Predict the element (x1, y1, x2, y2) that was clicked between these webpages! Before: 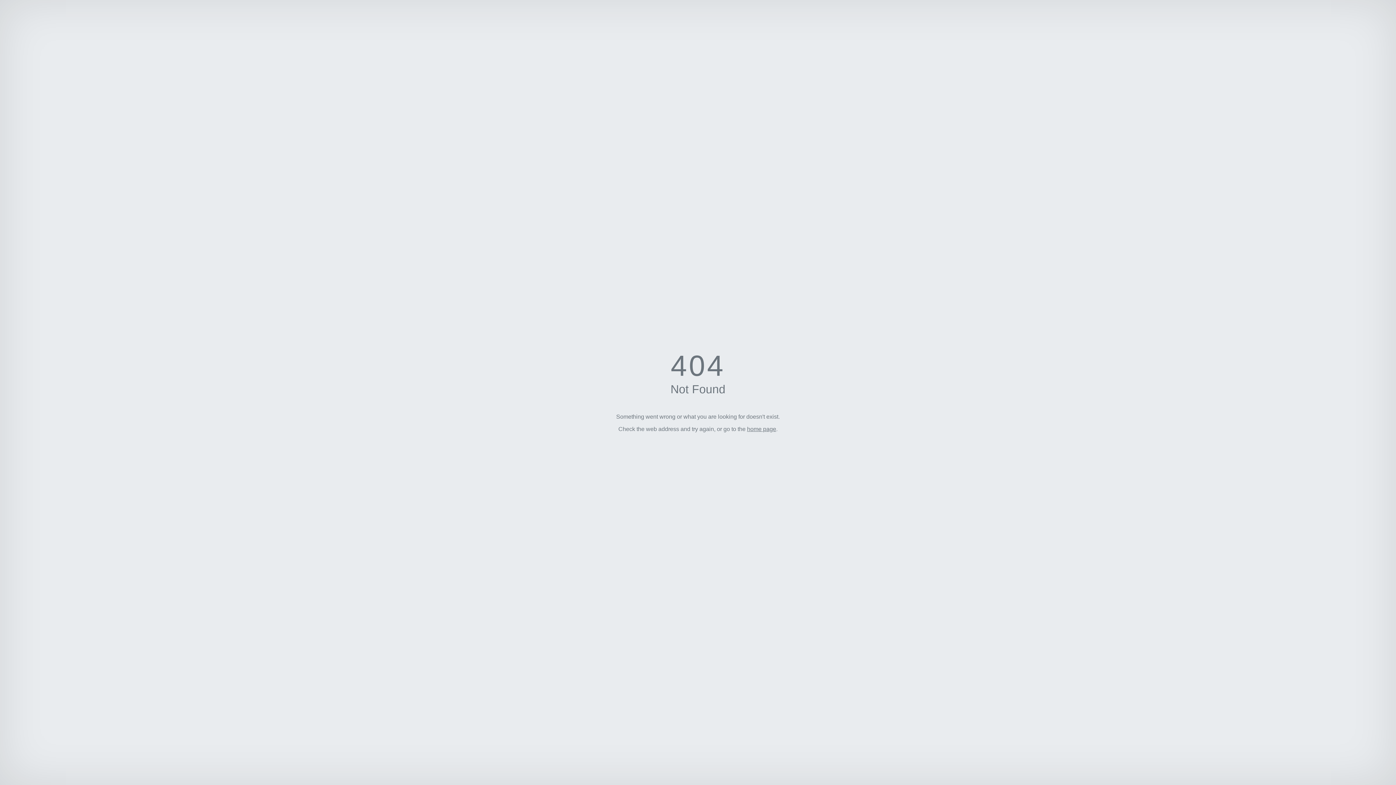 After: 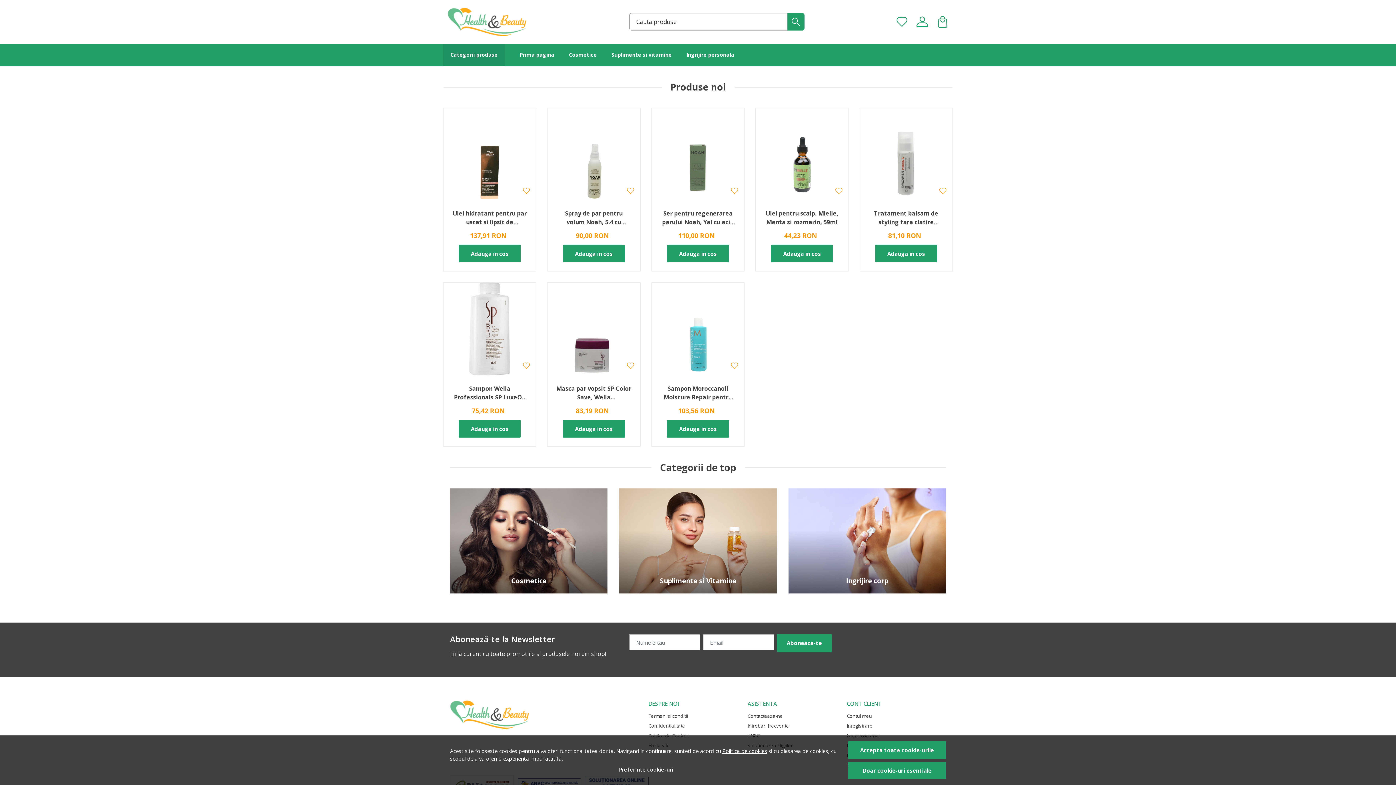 Action: bbox: (747, 426, 776, 432) label: home page